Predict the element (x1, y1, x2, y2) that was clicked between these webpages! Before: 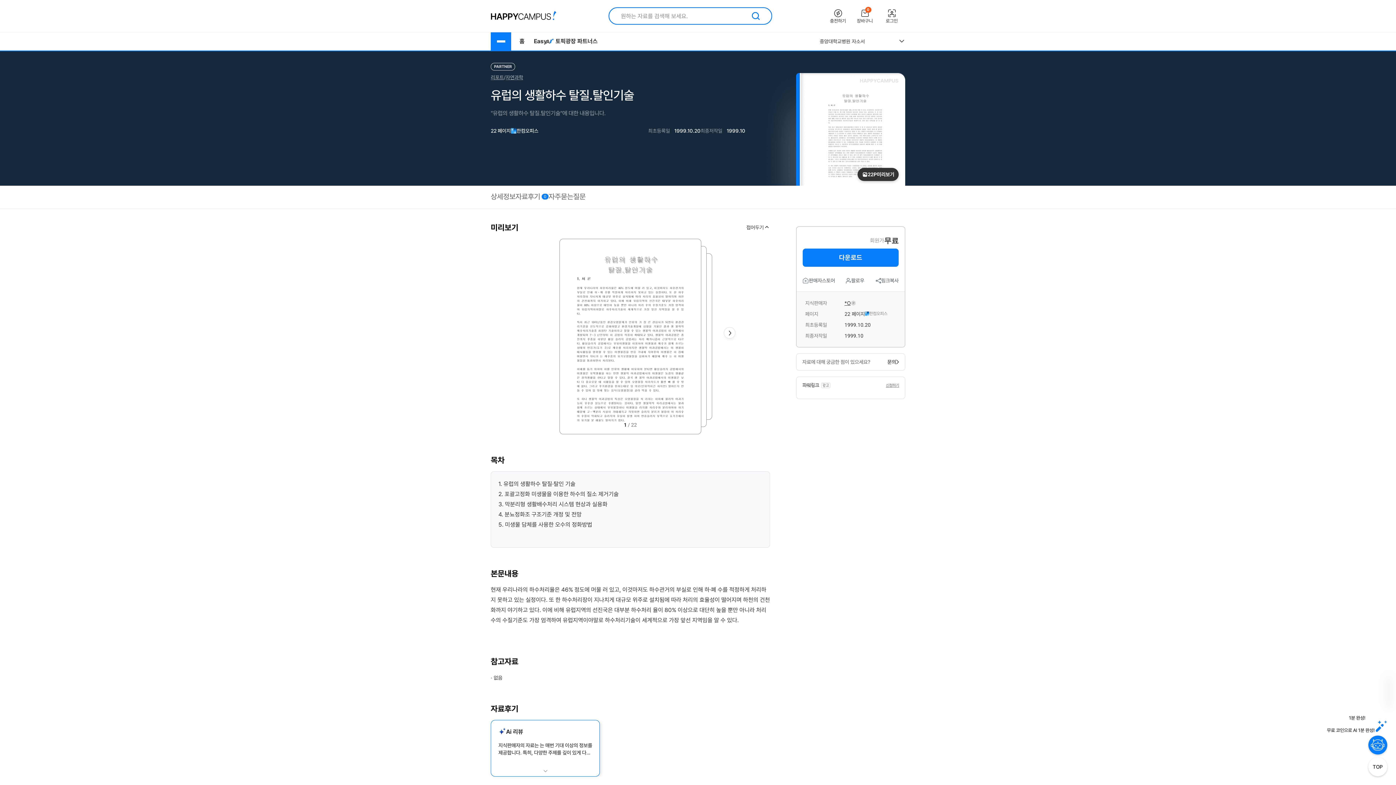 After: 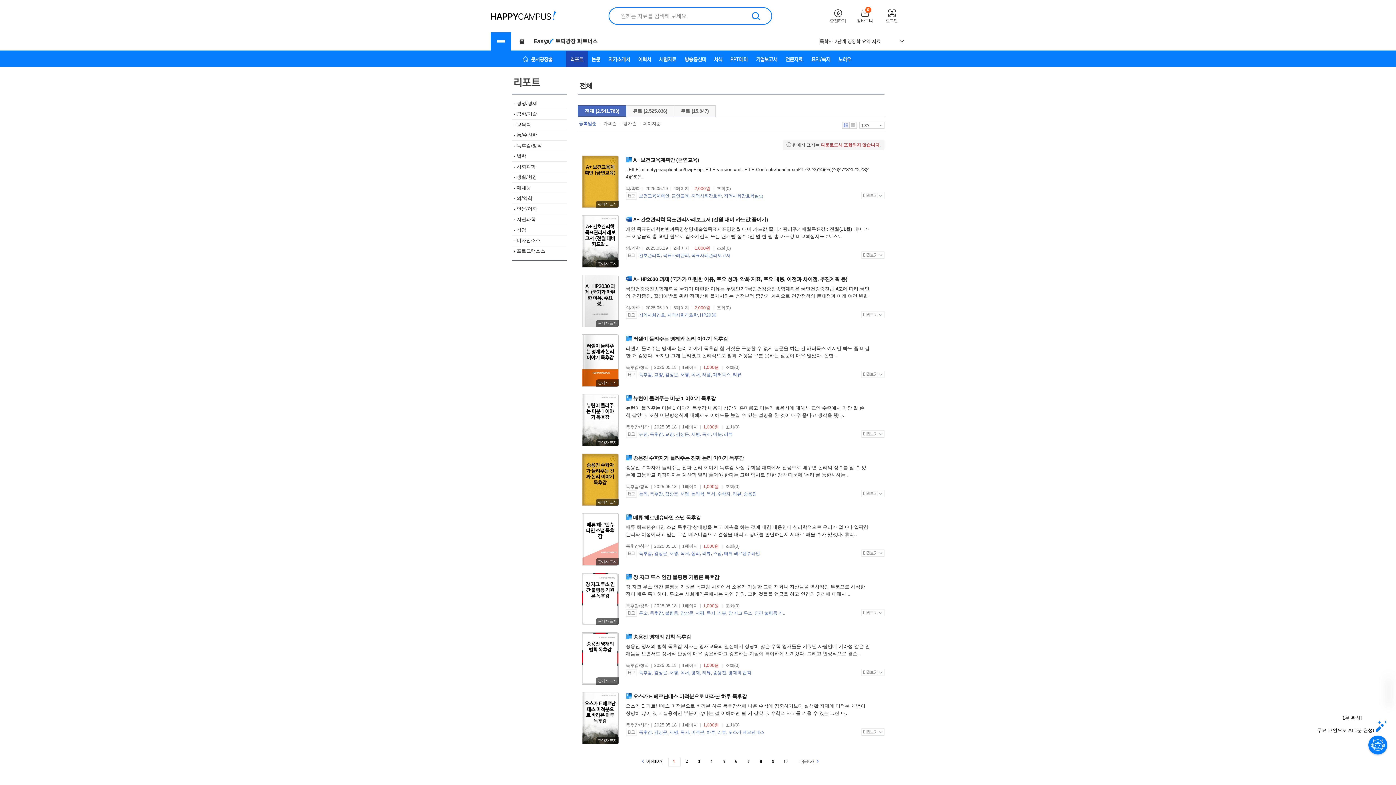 Action: bbox: (490, 74, 504, 80) label: 리포트